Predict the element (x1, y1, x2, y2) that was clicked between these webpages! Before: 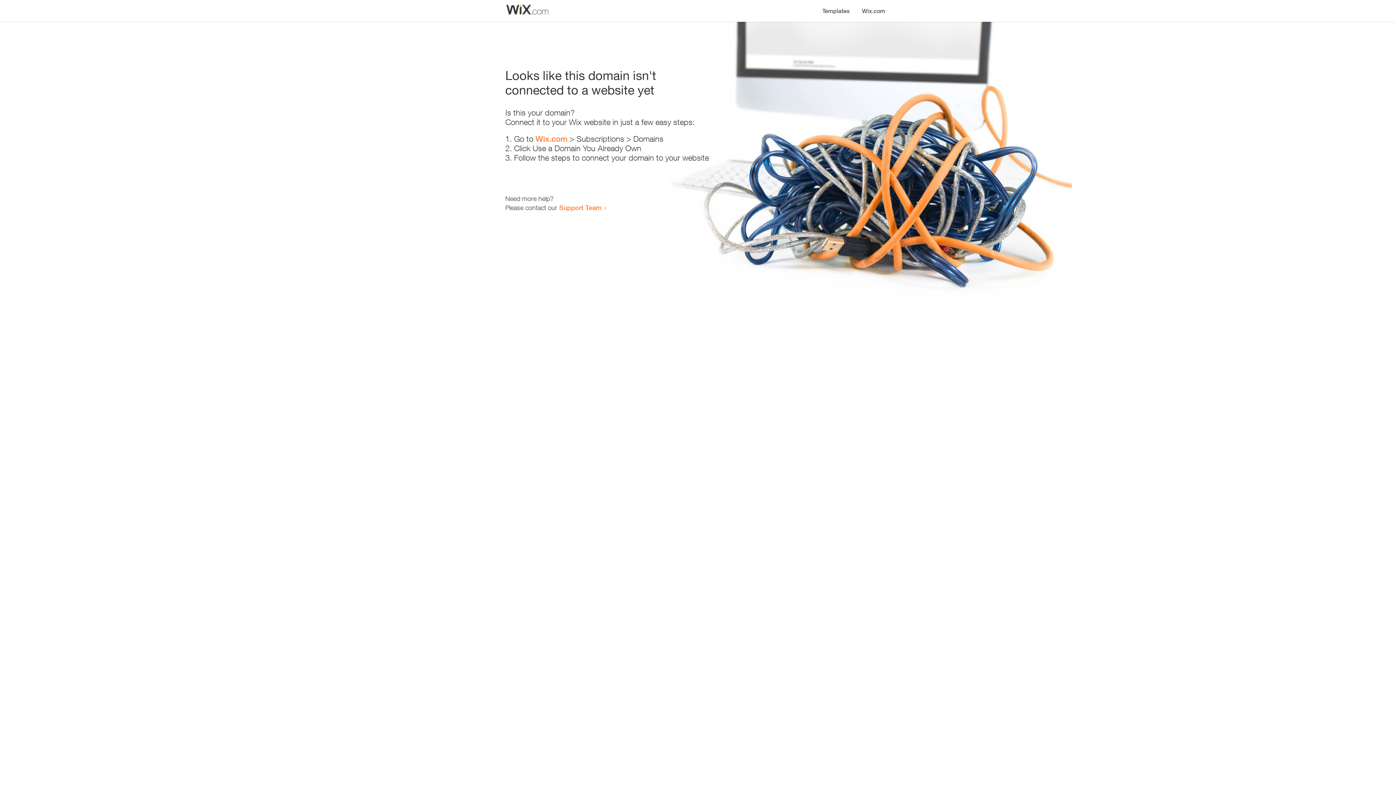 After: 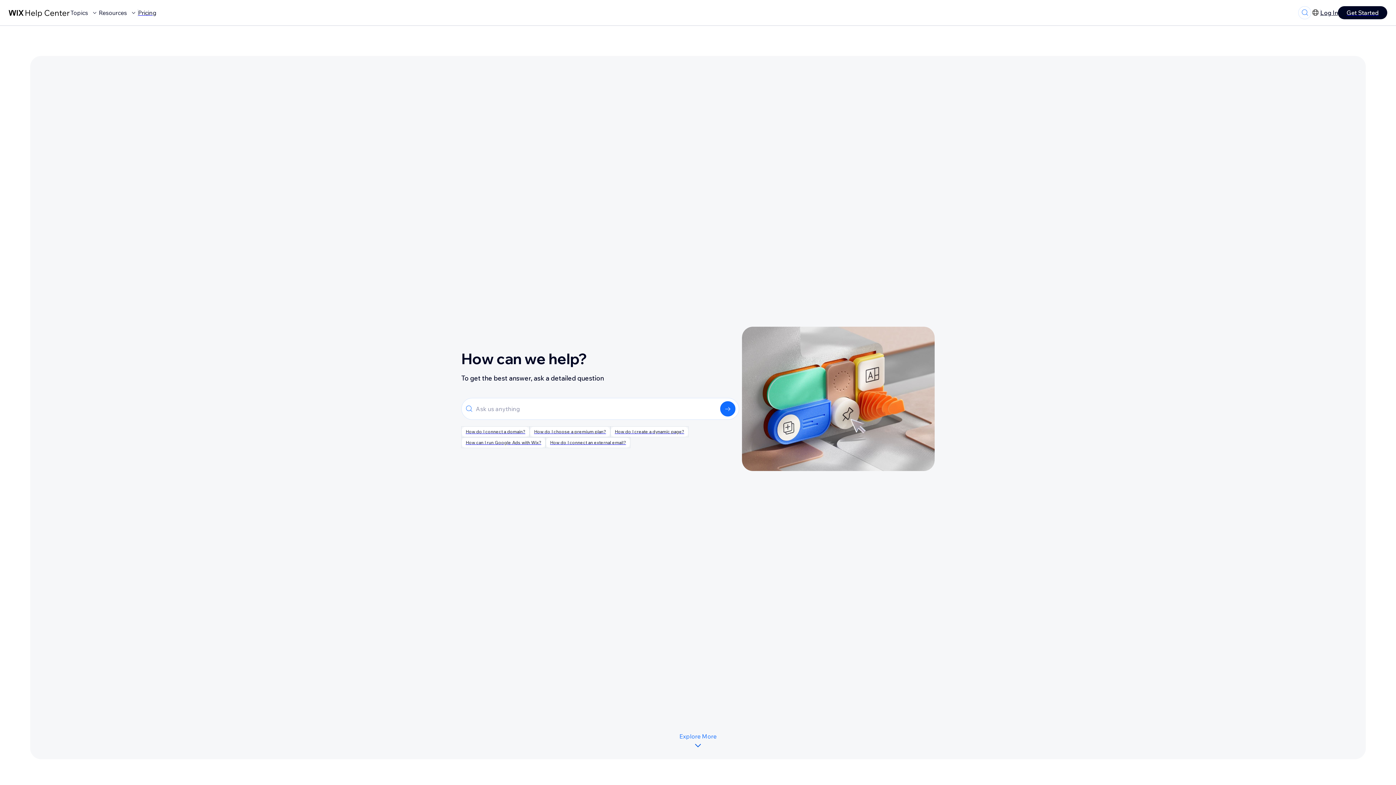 Action: bbox: (559, 203, 601, 211) label: Support Team